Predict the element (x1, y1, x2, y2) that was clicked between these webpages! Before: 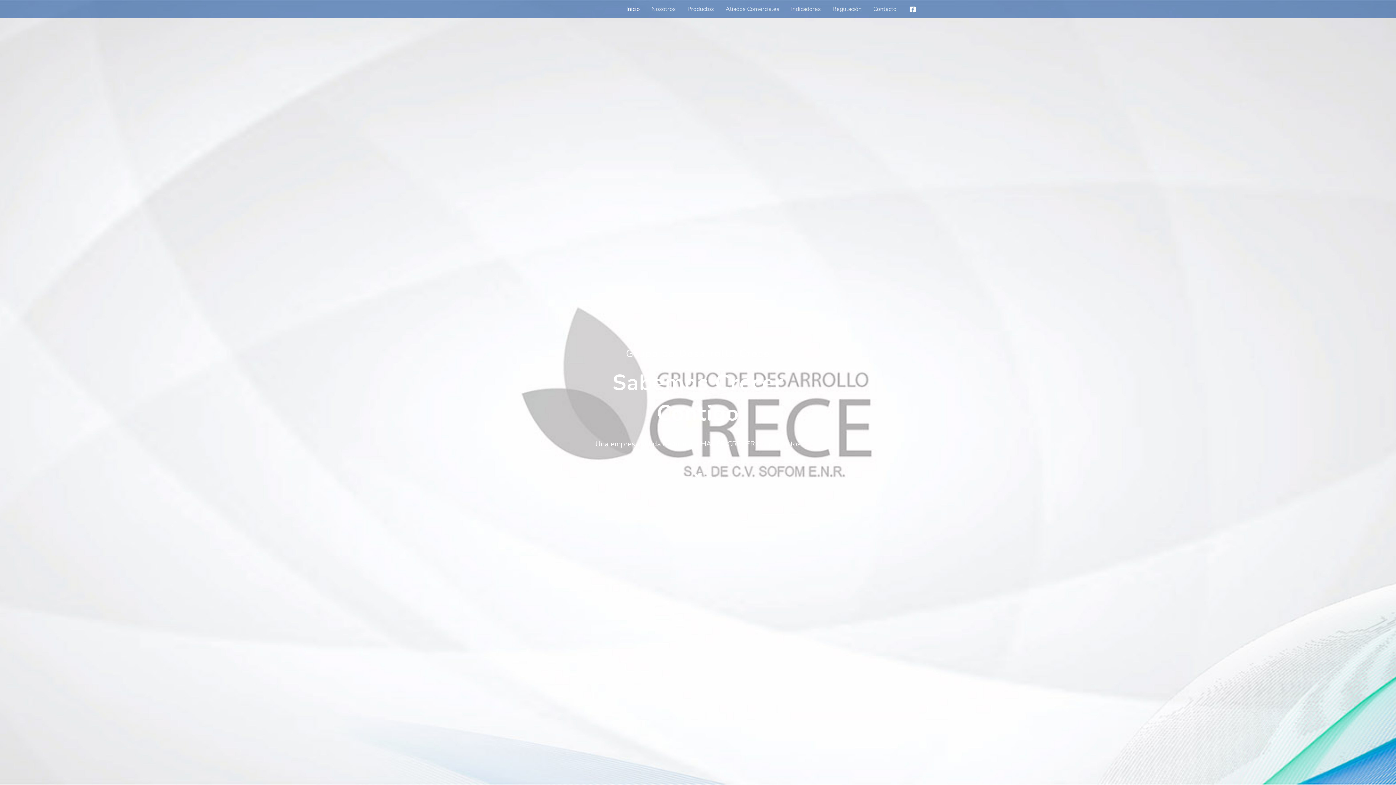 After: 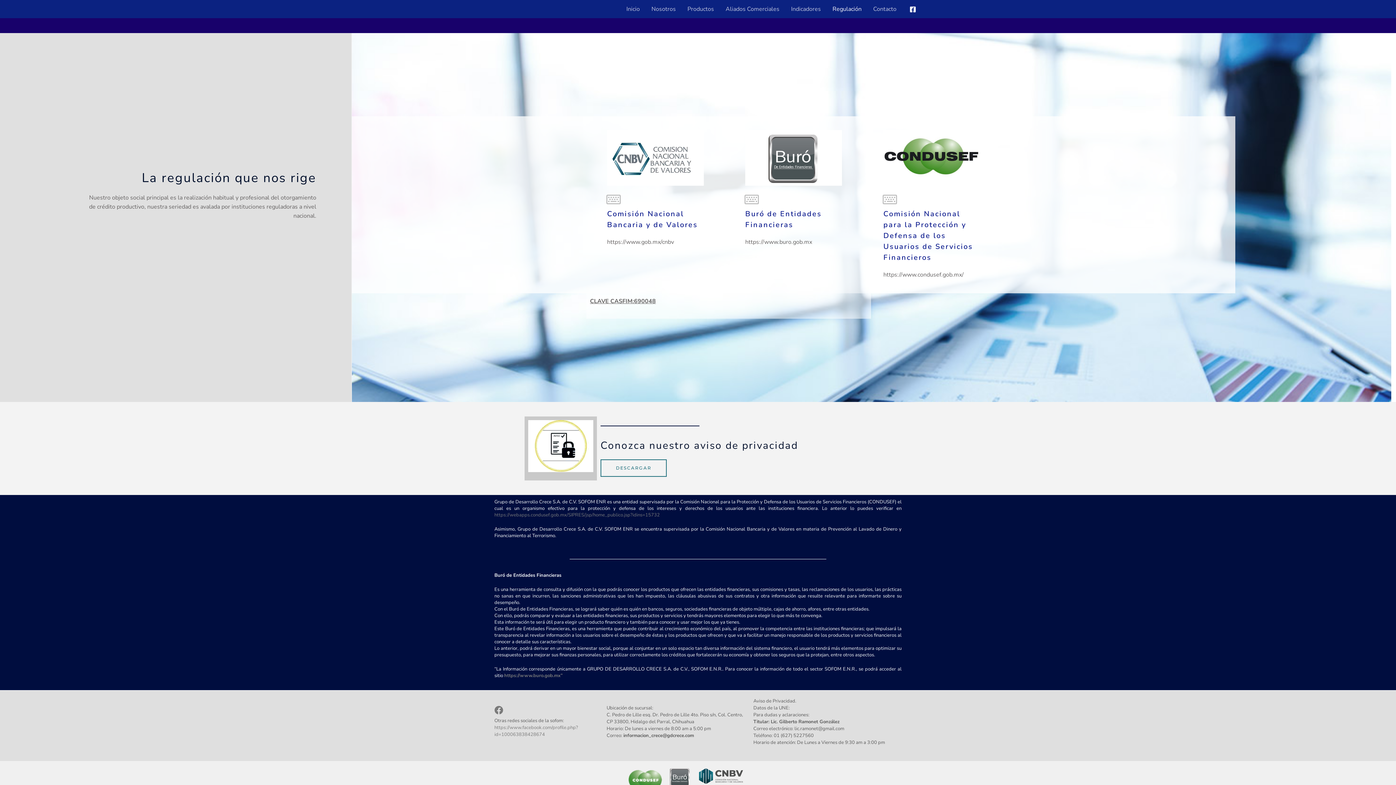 Action: bbox: (826, 3, 867, 14) label: Regulación